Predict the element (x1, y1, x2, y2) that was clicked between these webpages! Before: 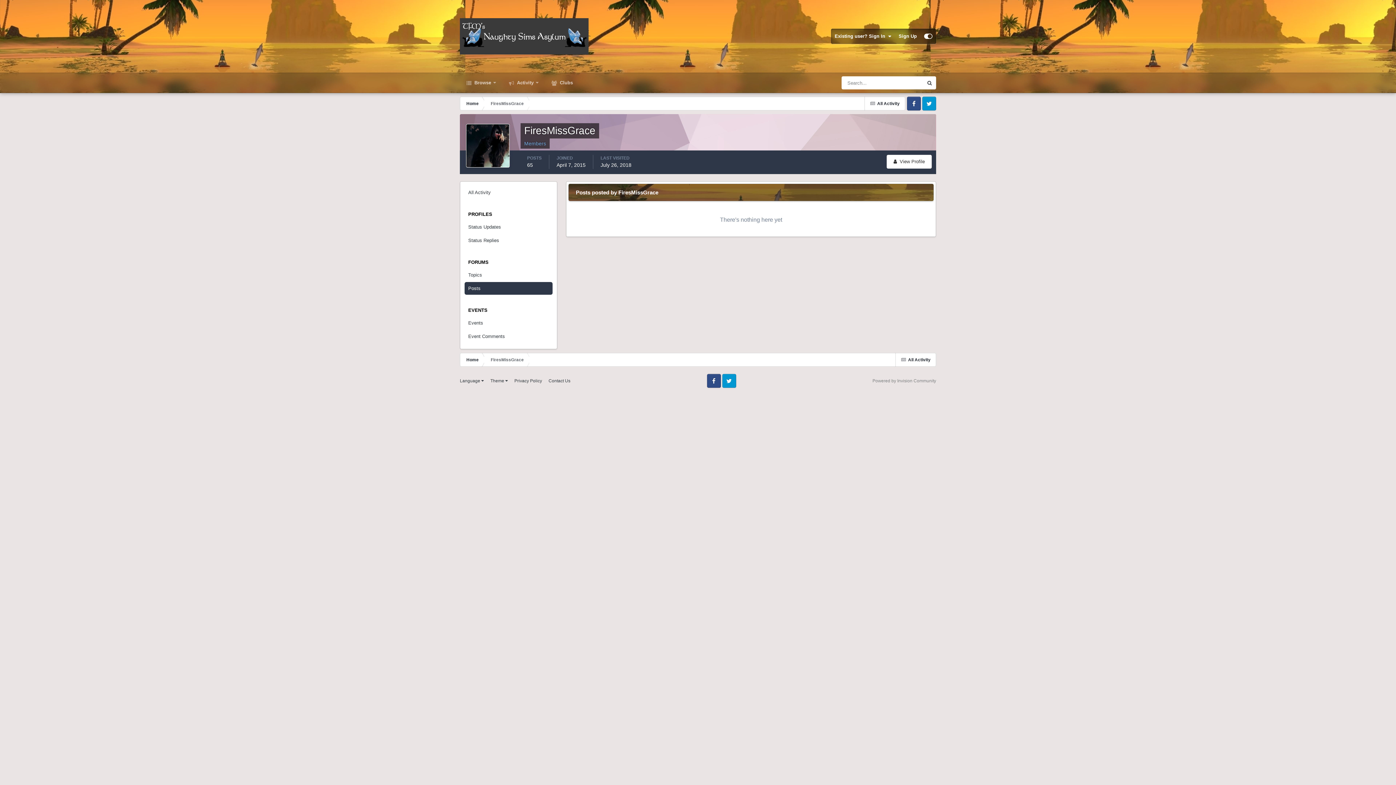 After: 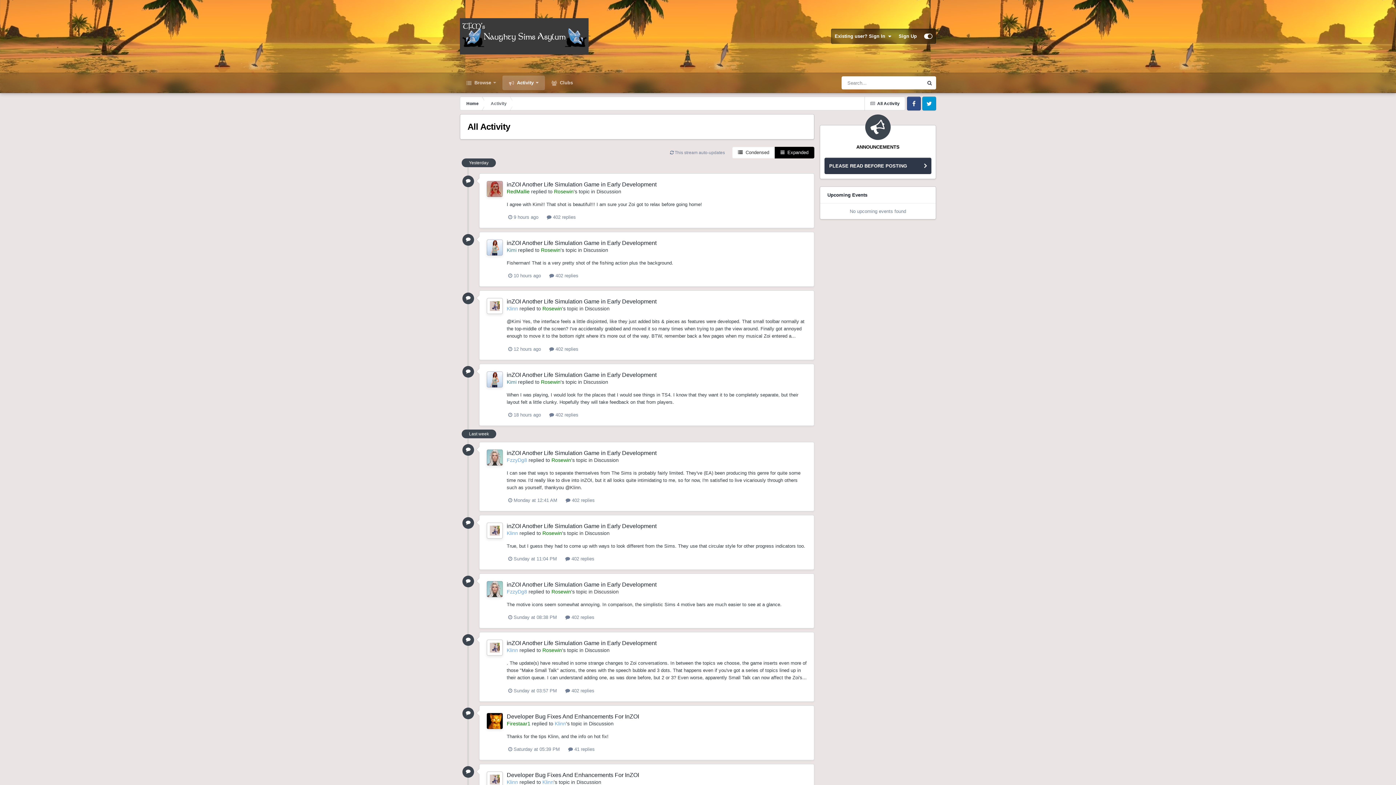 Action: label:  Activity  bbox: (502, 75, 545, 90)